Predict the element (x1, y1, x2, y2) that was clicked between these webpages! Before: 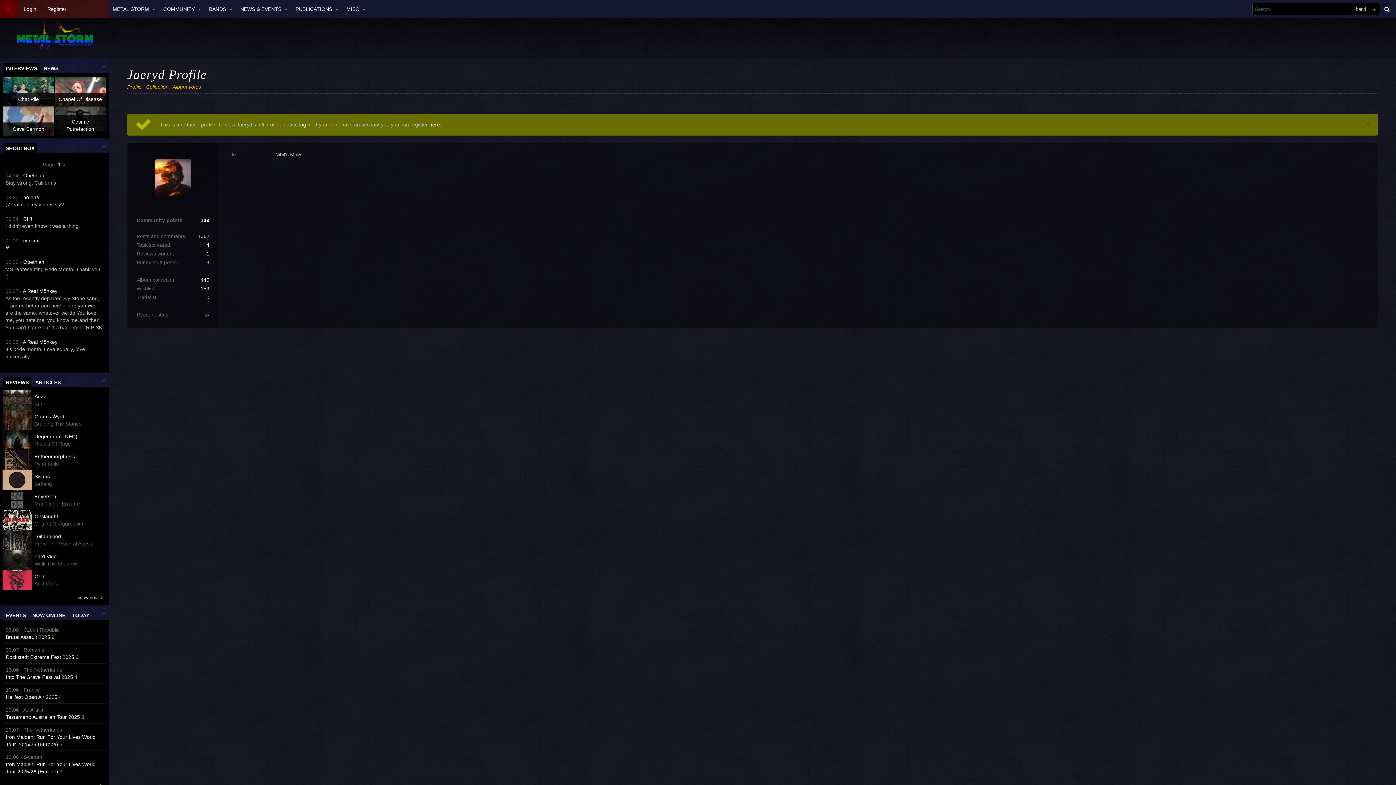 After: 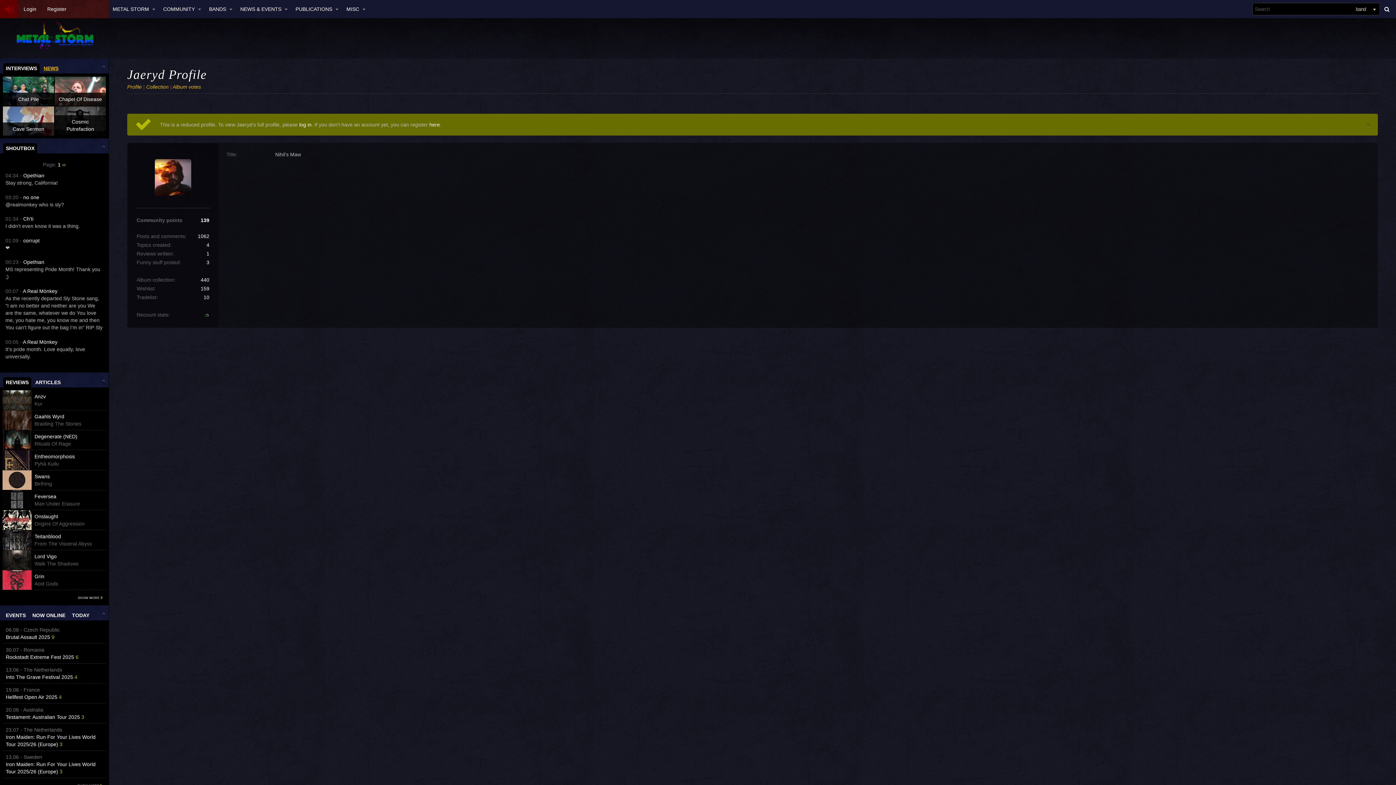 Action: bbox: (41, 63, 61, 73) label: NEWS